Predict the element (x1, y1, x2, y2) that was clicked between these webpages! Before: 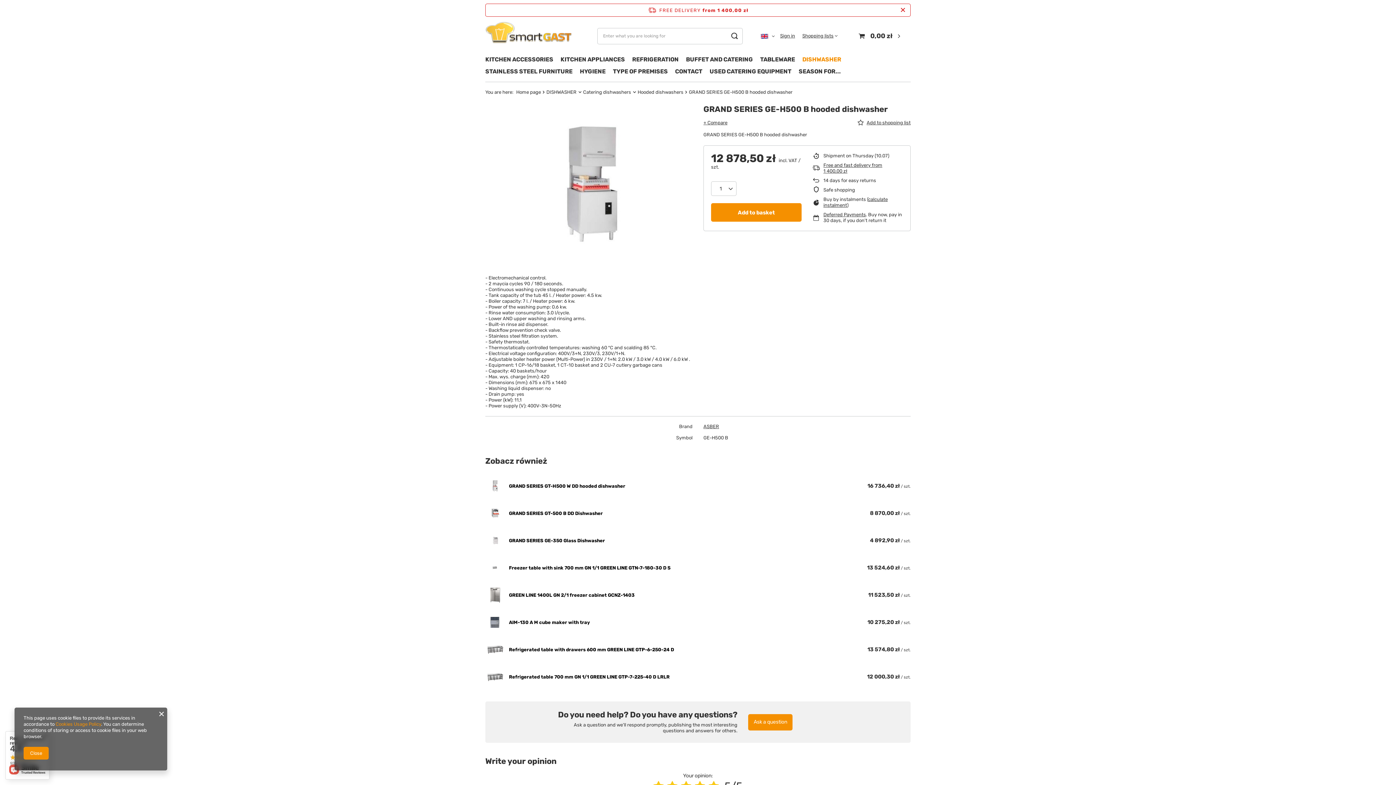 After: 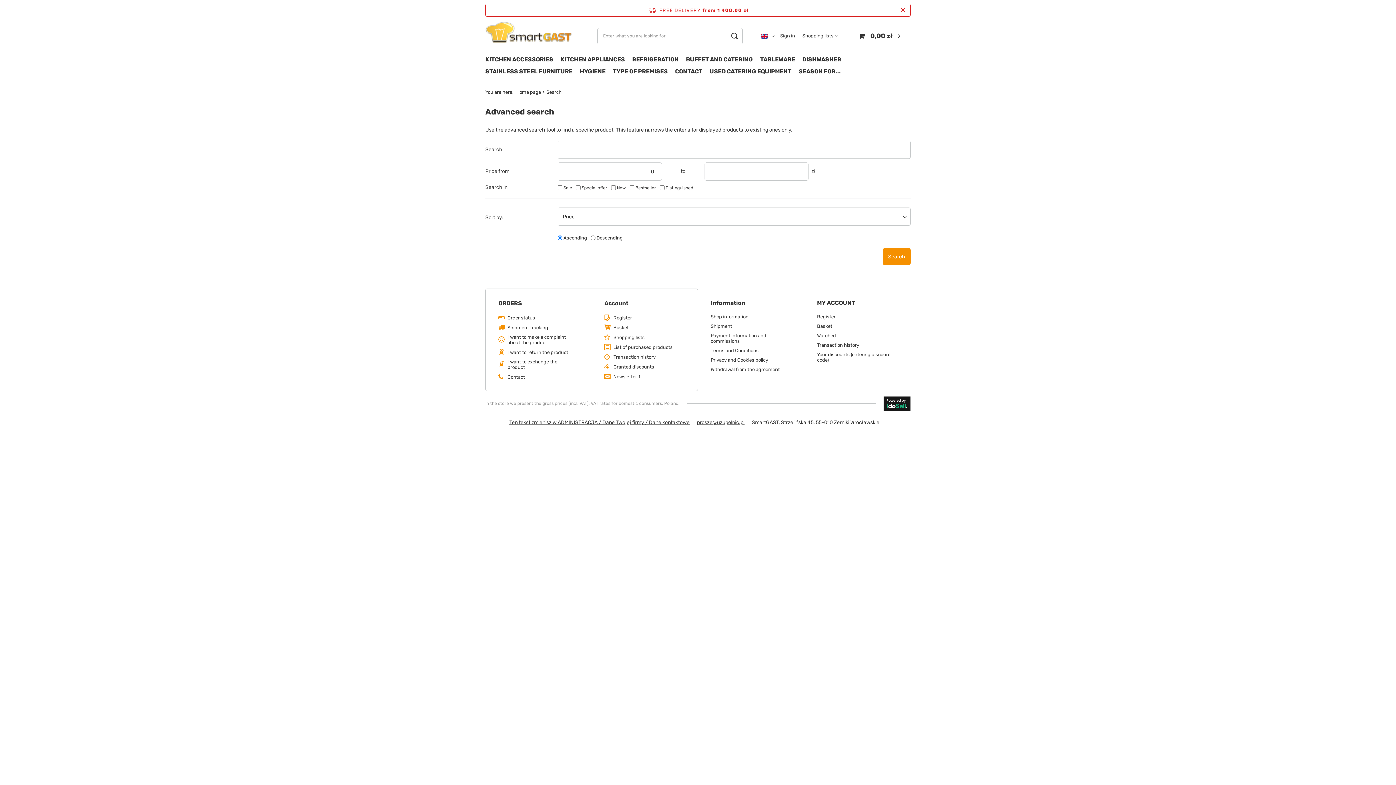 Action: bbox: (726, 27, 742, 44)